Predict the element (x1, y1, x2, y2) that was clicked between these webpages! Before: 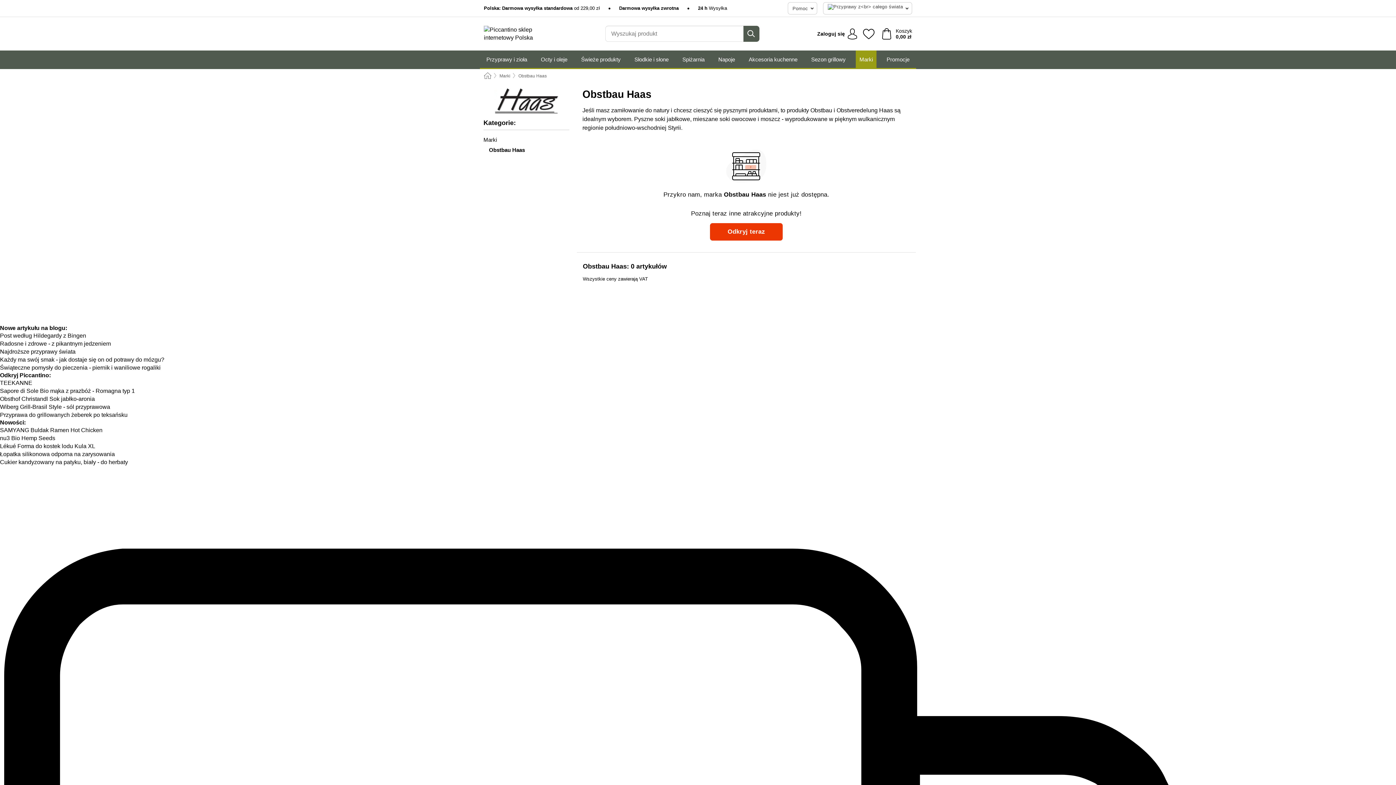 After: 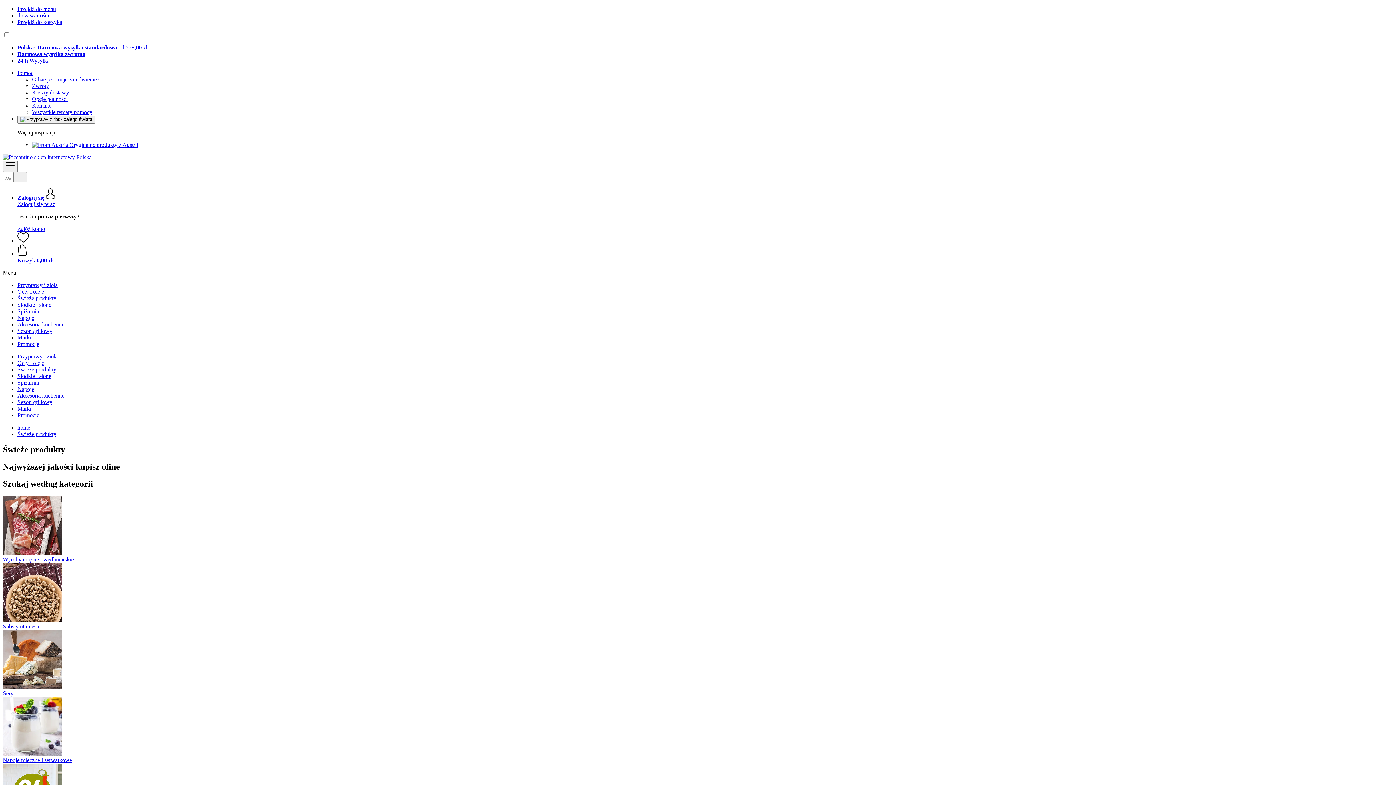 Action: label: Świeże produkty bbox: (577, 50, 624, 68)